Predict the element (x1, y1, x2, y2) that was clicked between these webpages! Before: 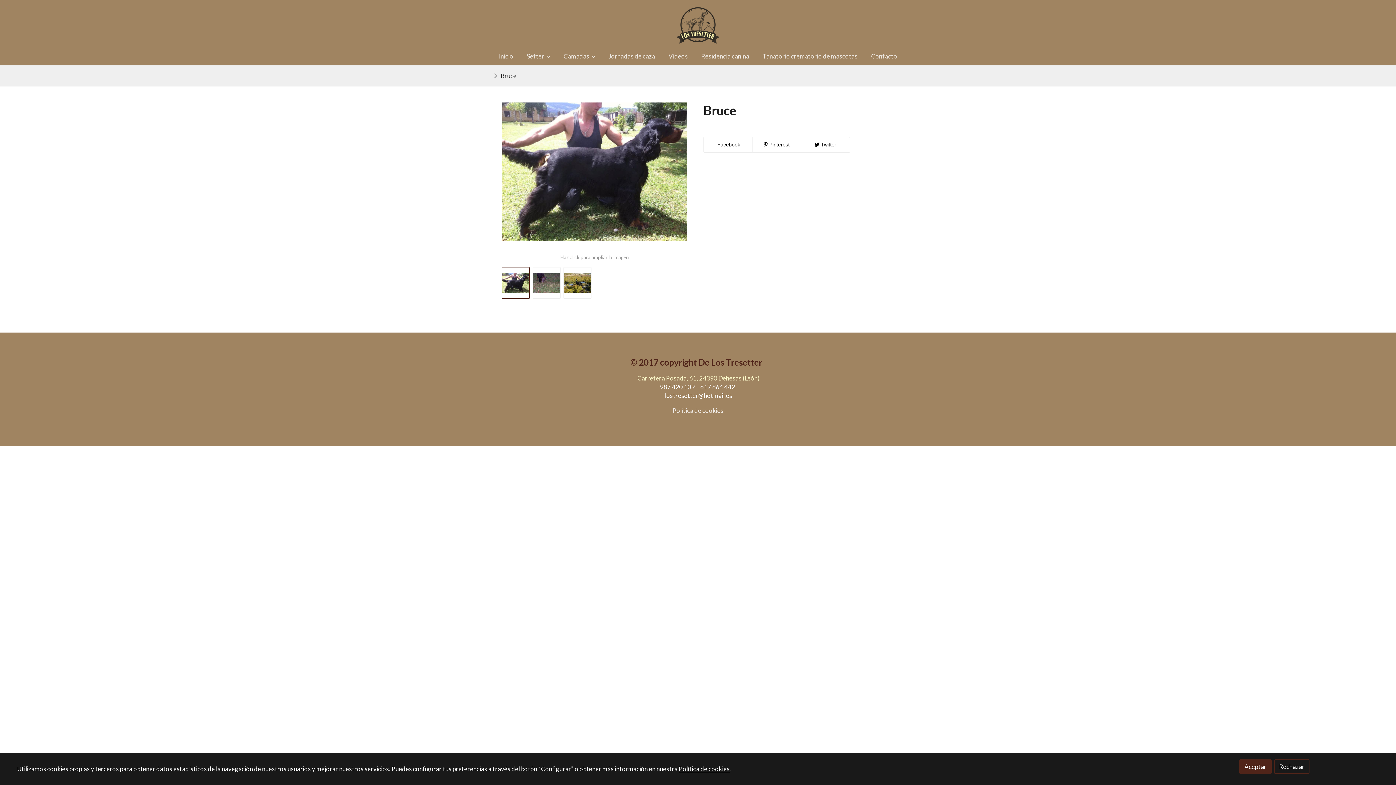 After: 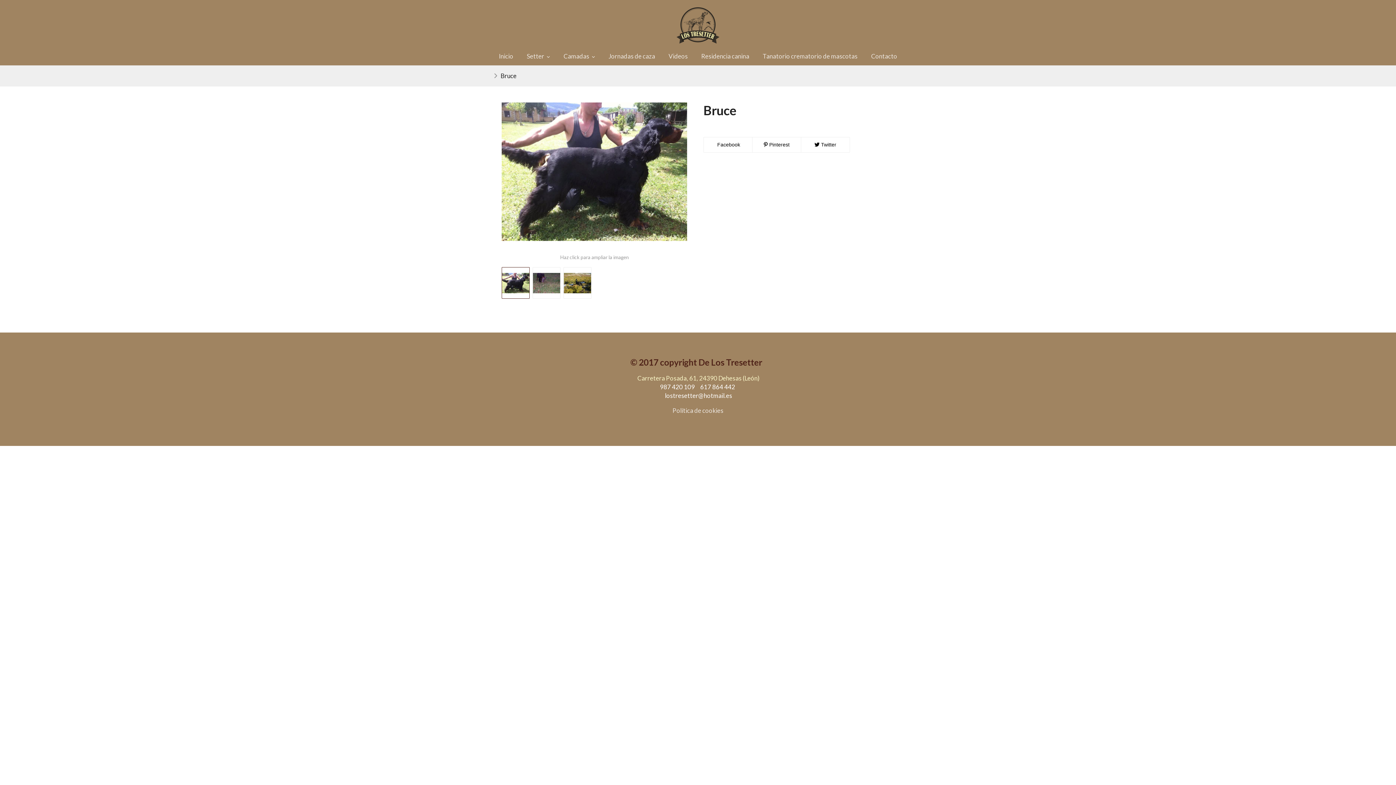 Action: label: Aceptar bbox: (1239, 759, 1271, 774)